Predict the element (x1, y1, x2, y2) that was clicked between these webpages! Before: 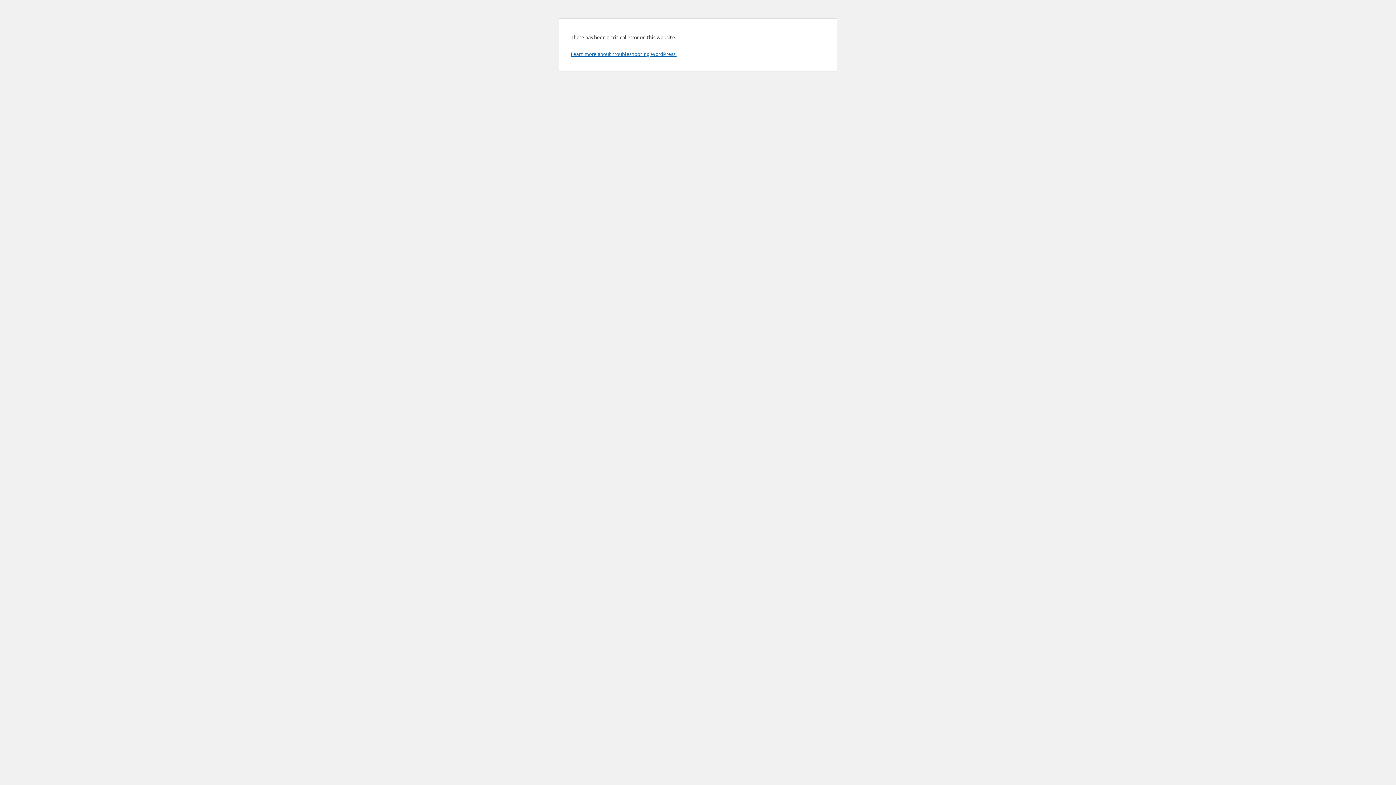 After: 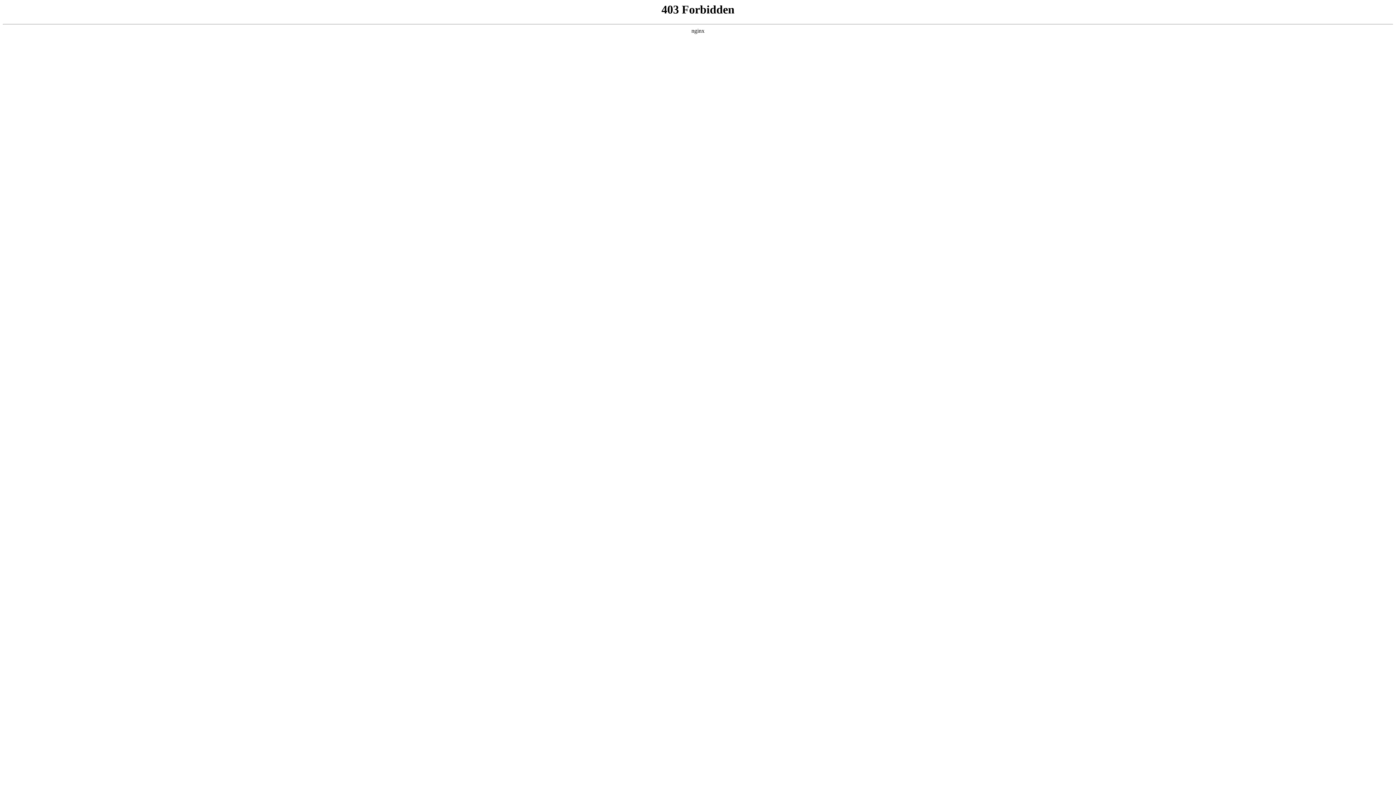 Action: bbox: (570, 50, 676, 57) label: Learn more about troubleshooting WordPress.